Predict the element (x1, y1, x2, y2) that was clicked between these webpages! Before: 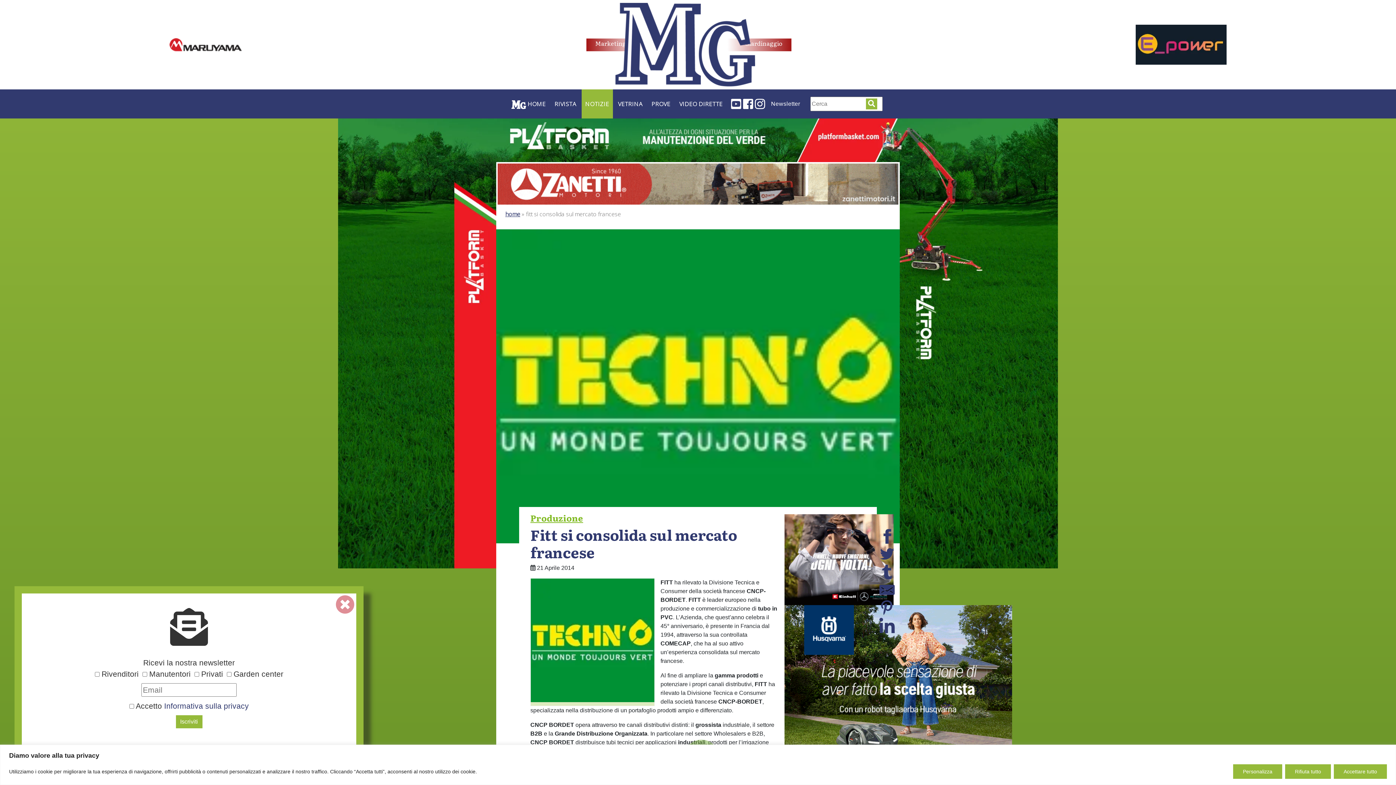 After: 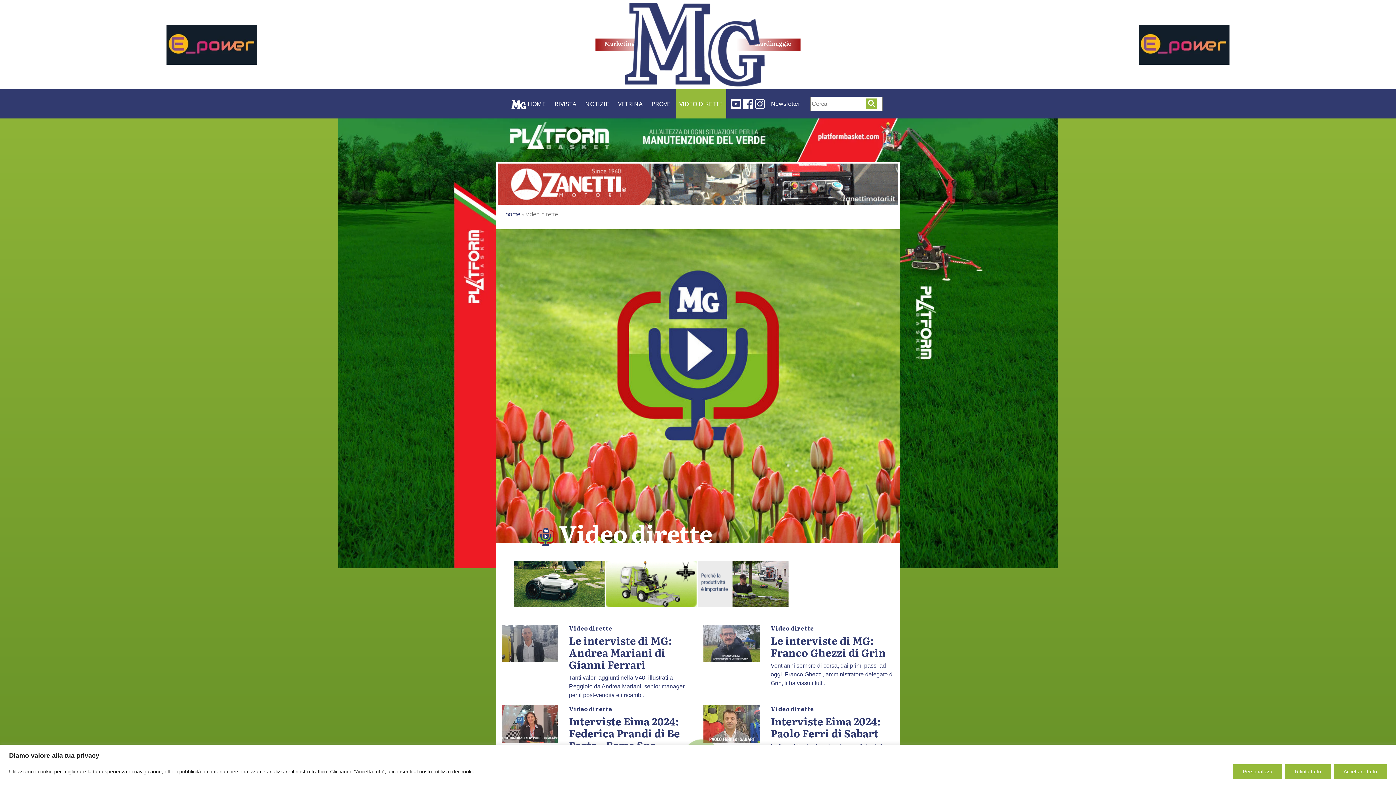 Action: bbox: (675, 89, 726, 118) label: VIDEO DIRETTE